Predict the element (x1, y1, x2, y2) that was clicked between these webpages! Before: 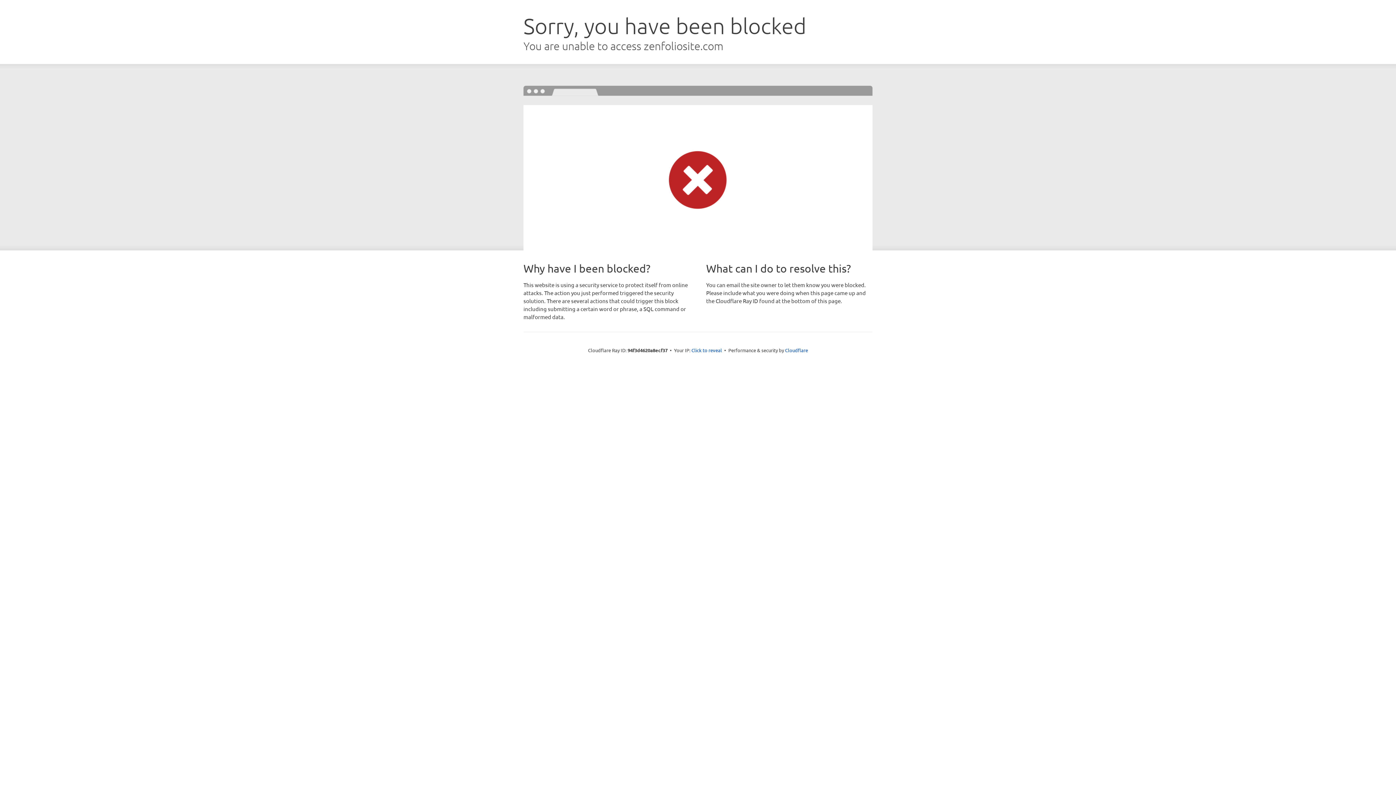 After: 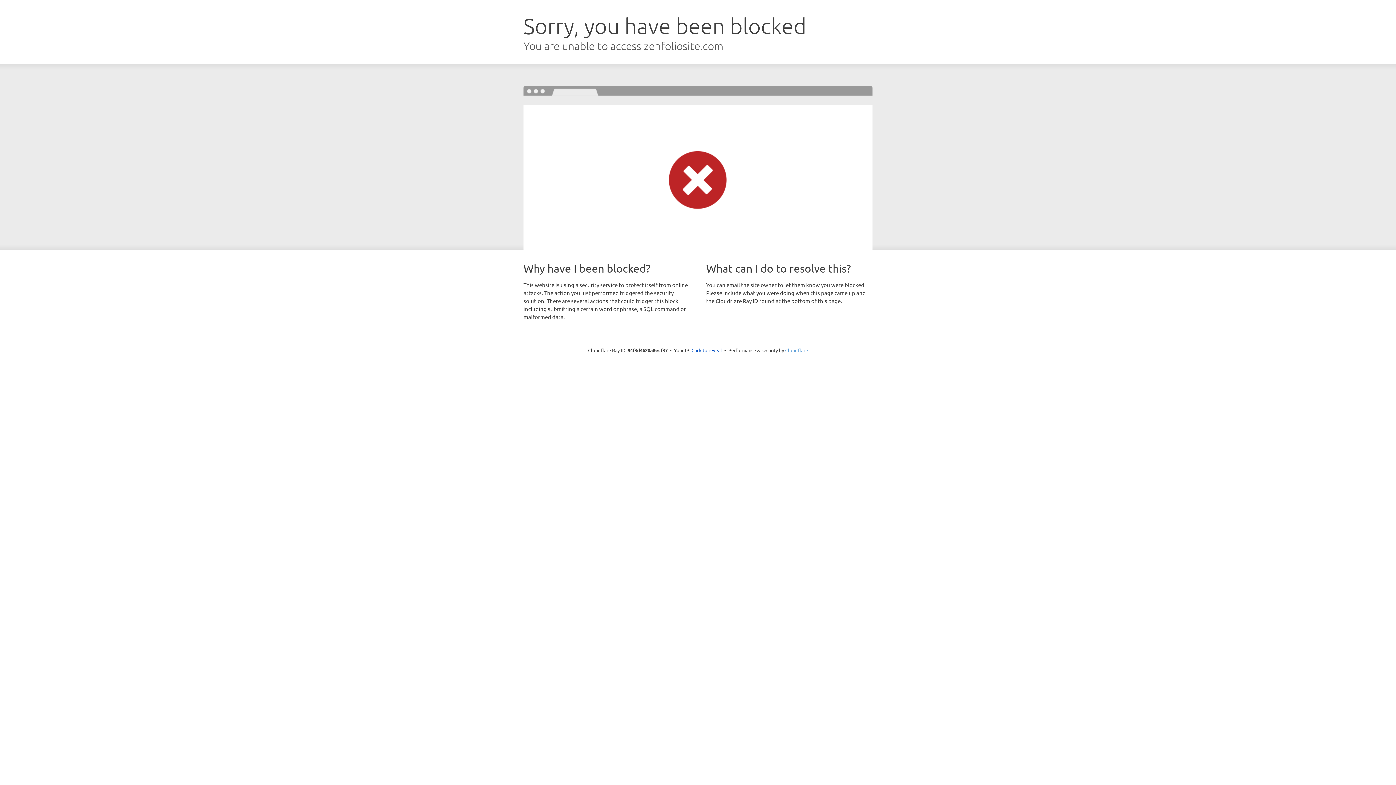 Action: label: Cloudflare bbox: (785, 347, 808, 353)